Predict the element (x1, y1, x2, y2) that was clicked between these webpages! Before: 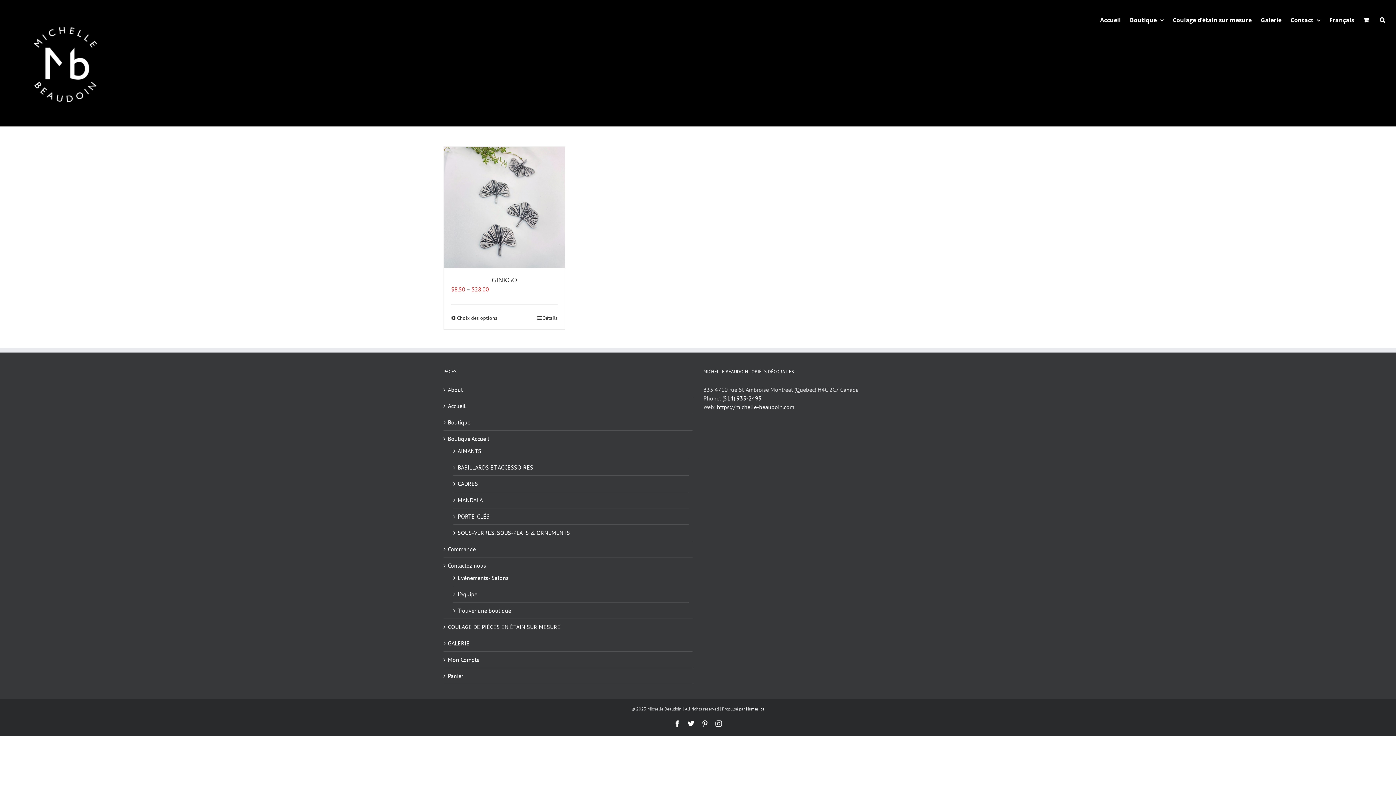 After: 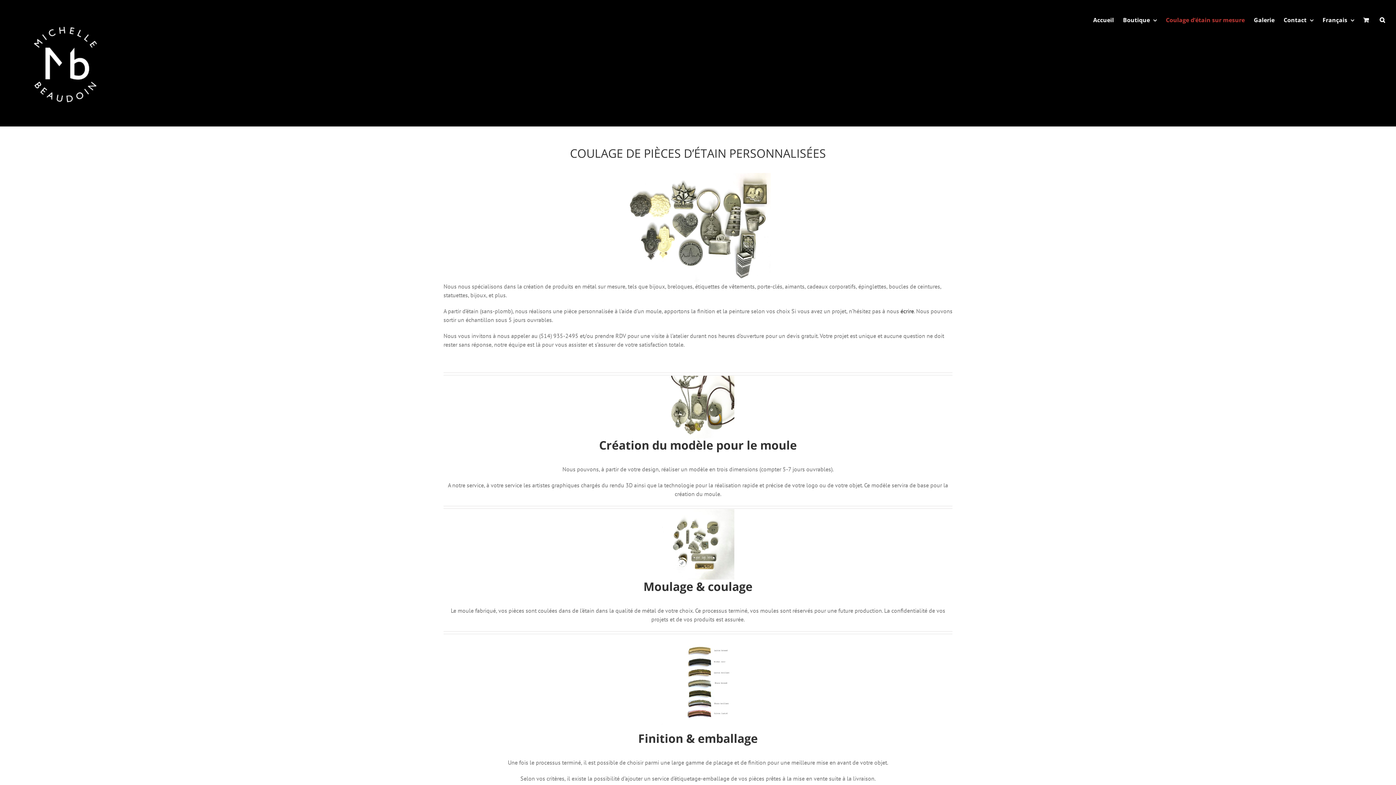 Action: bbox: (448, 622, 689, 631) label: COULAGE DE PIÈCES EN ÉTAIN SUR MESURE